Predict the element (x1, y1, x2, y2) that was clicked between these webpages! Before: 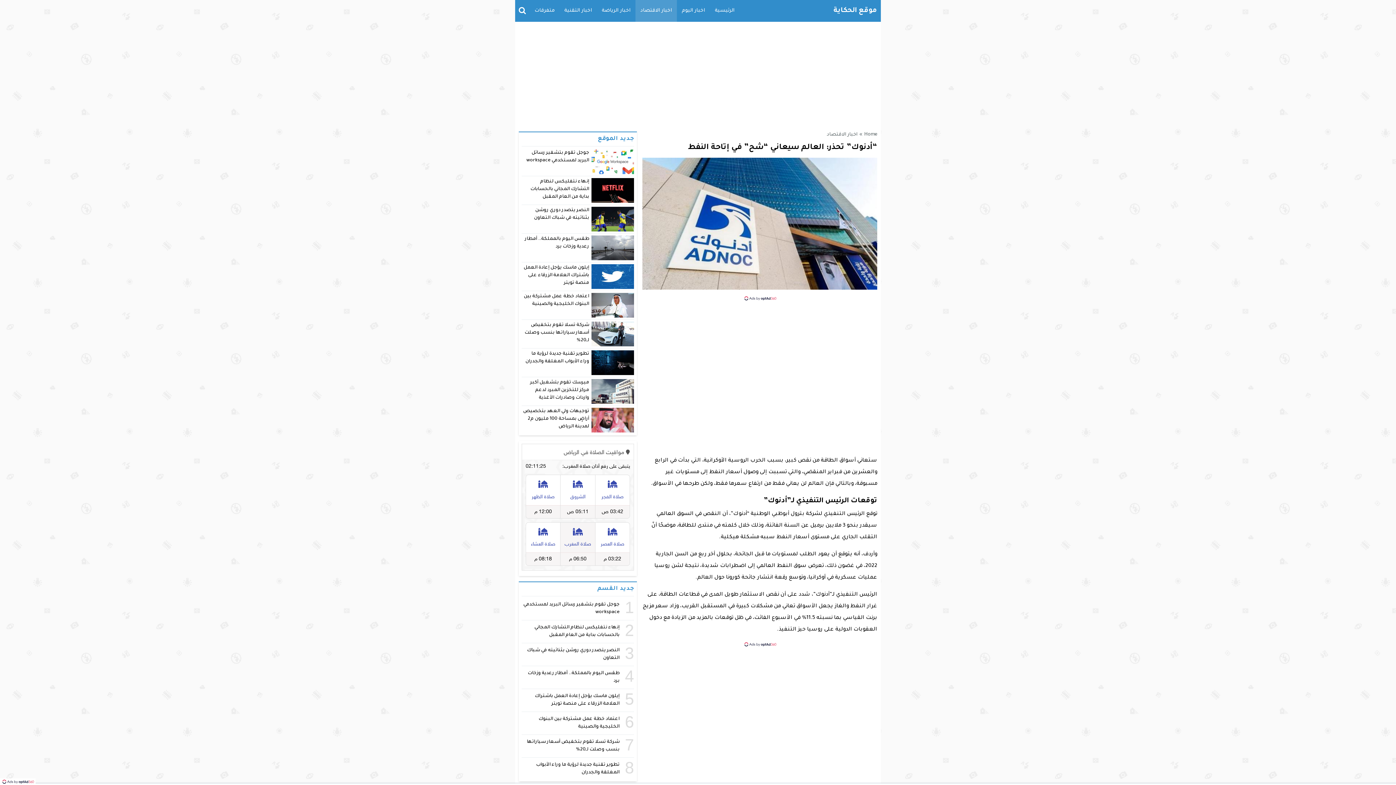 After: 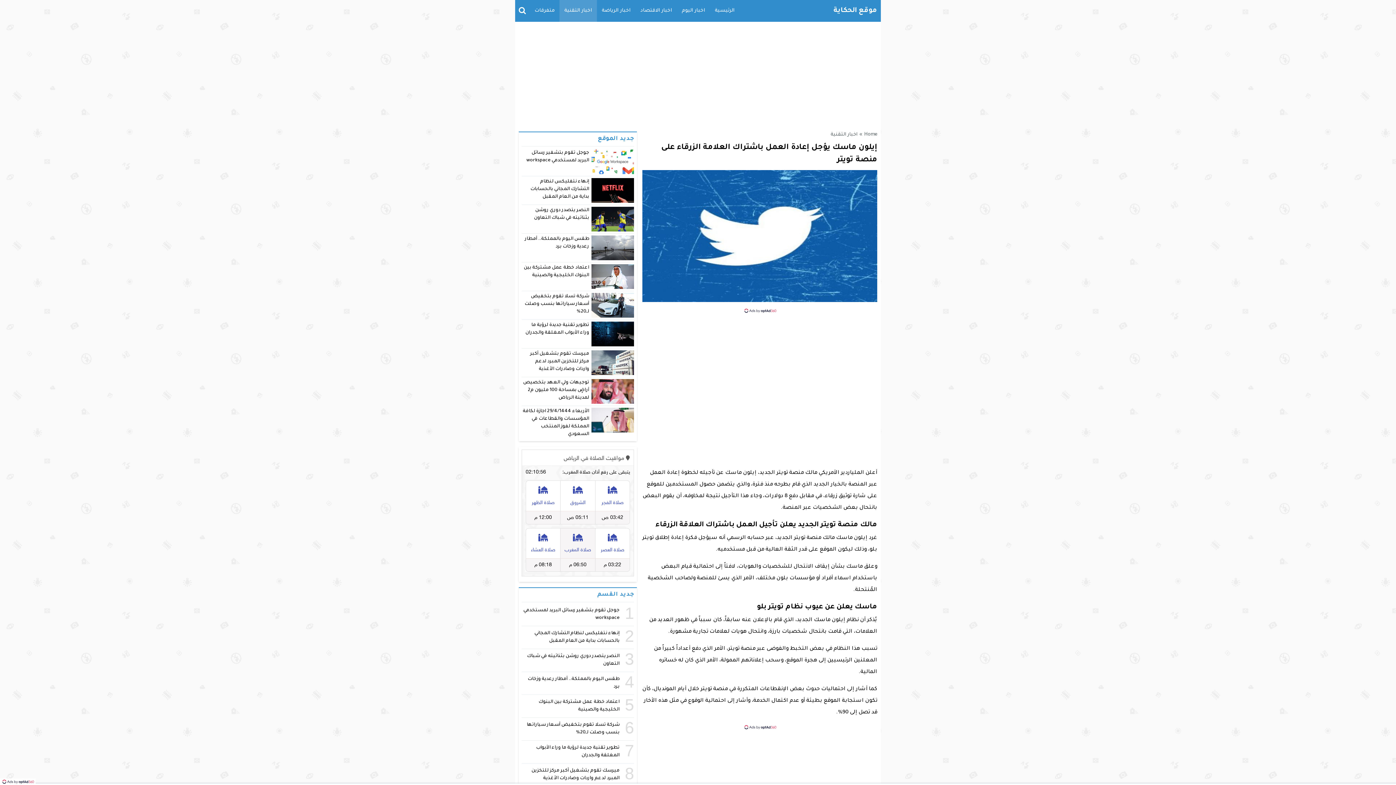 Action: bbox: (591, 264, 634, 289)